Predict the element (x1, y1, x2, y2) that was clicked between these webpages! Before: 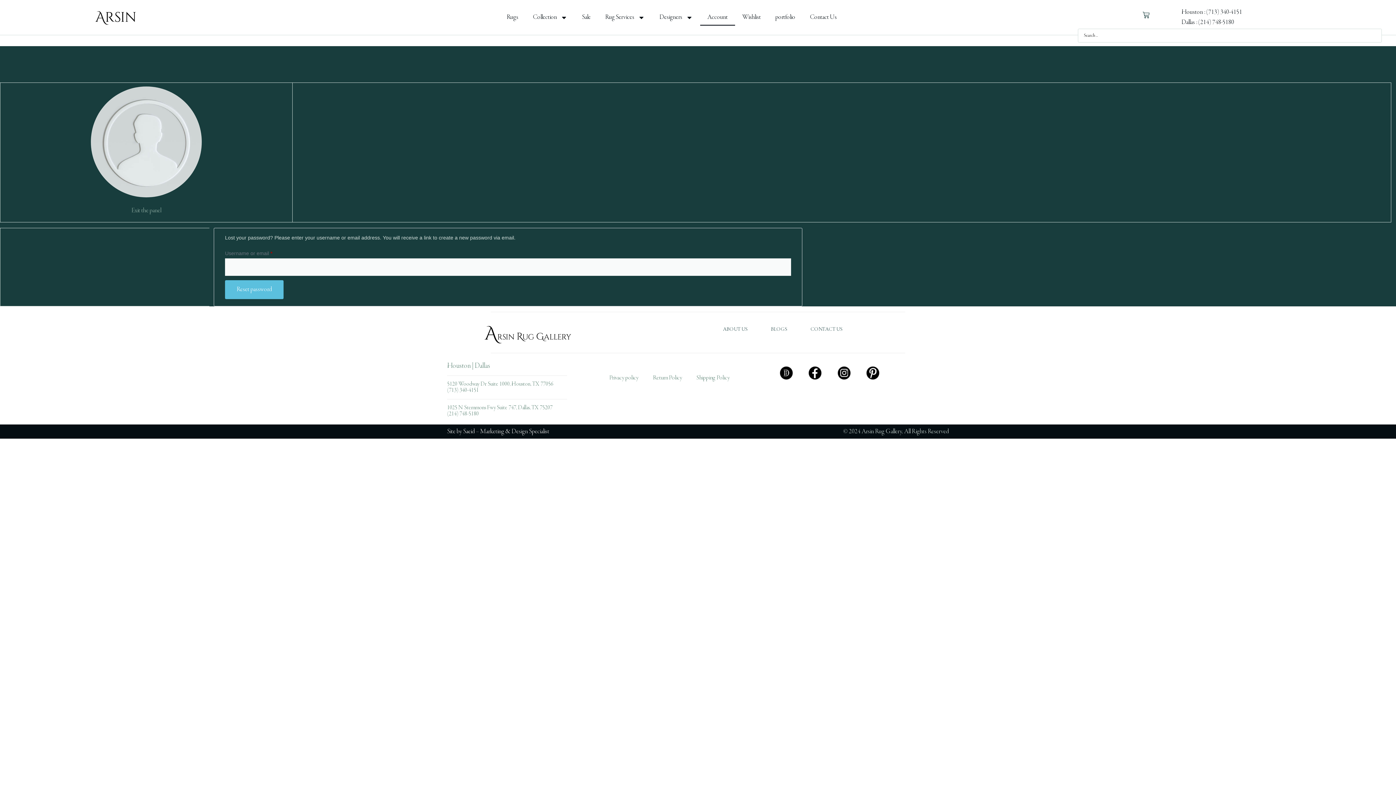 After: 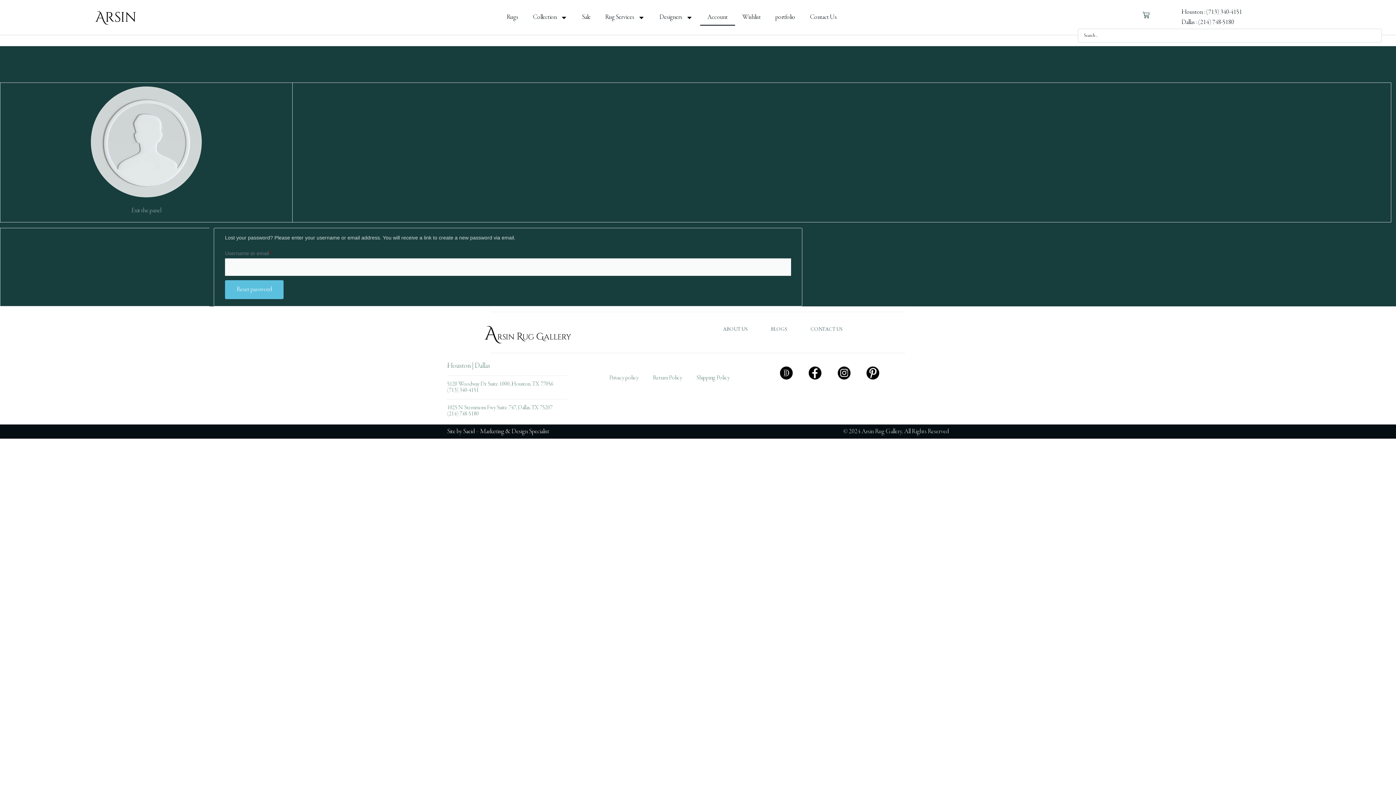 Action: bbox: (806, 366, 824, 380)